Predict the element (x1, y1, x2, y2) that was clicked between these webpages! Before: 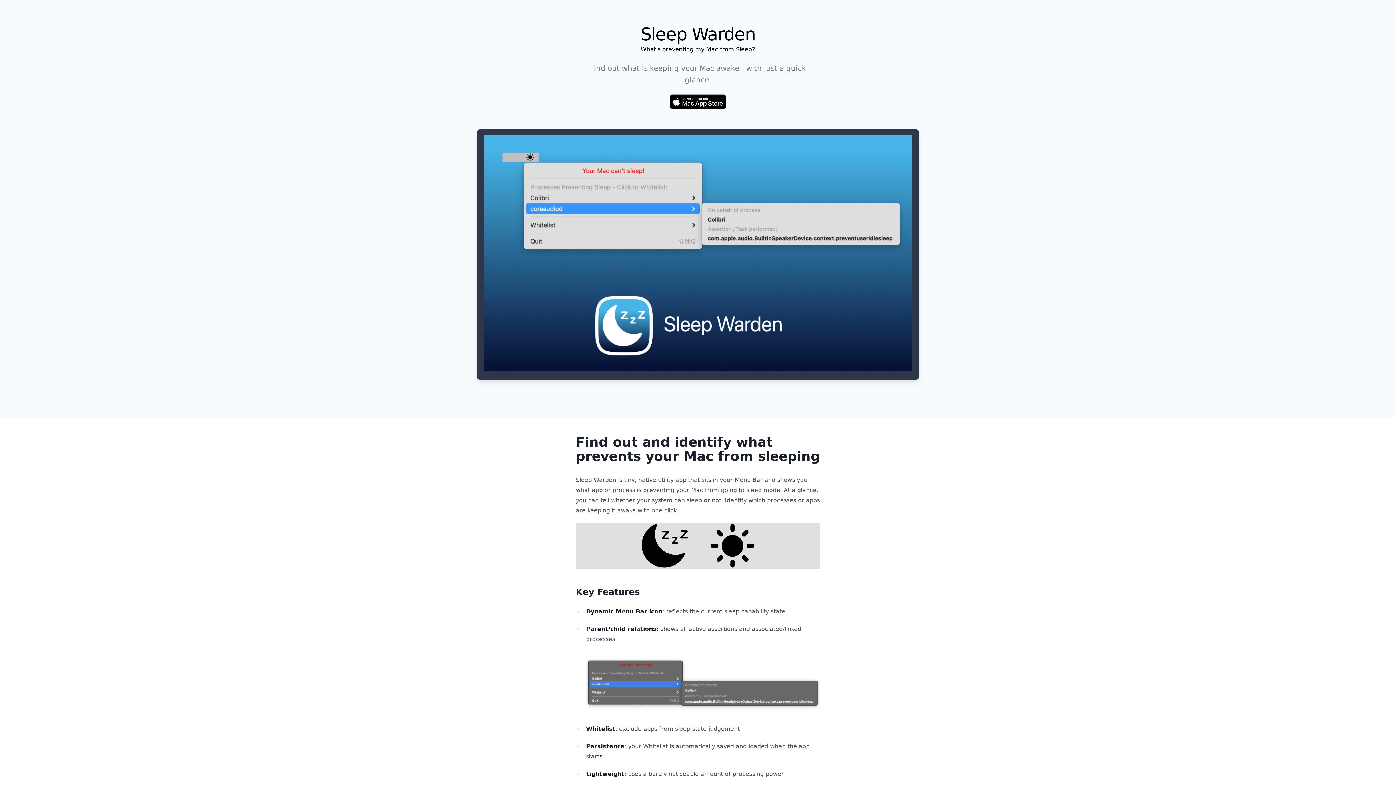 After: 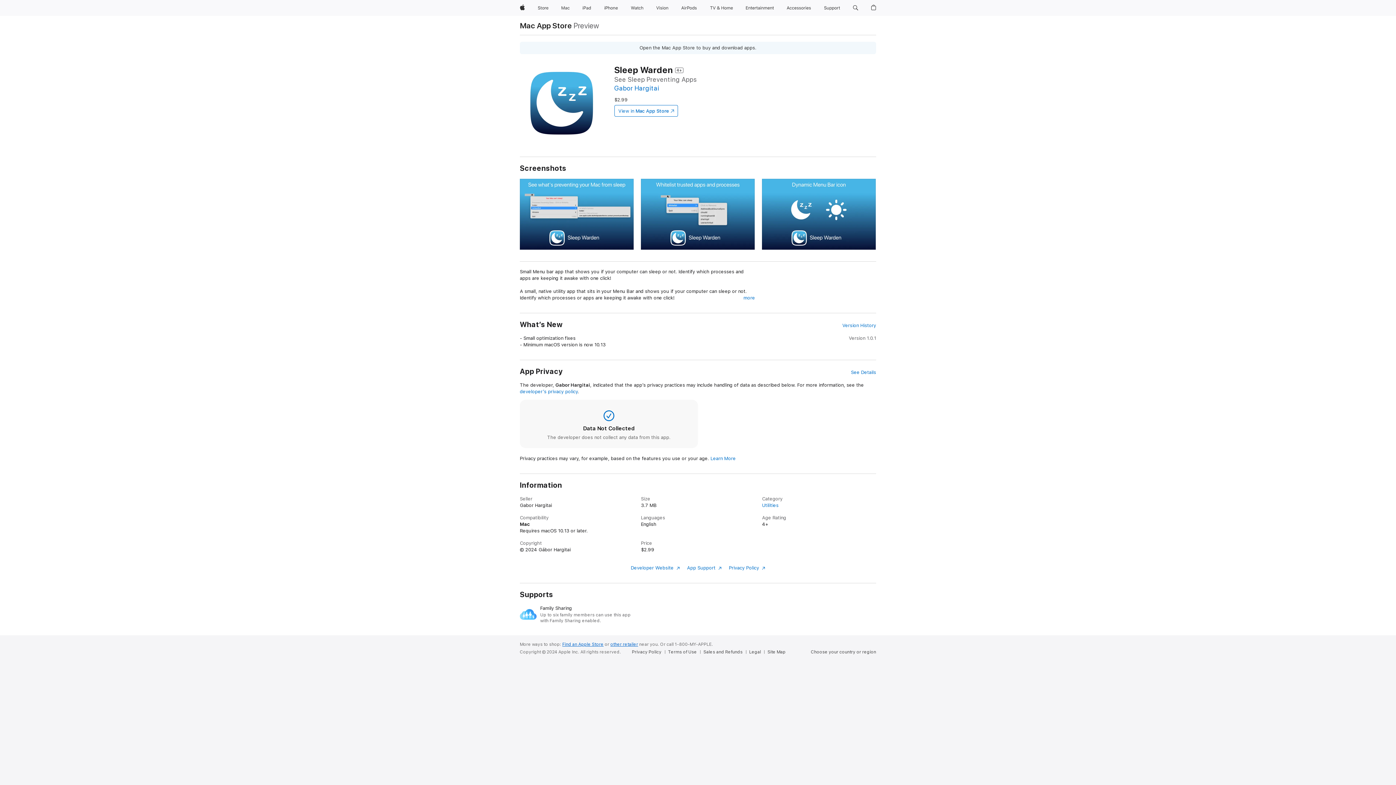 Action: bbox: (669, 94, 726, 109)